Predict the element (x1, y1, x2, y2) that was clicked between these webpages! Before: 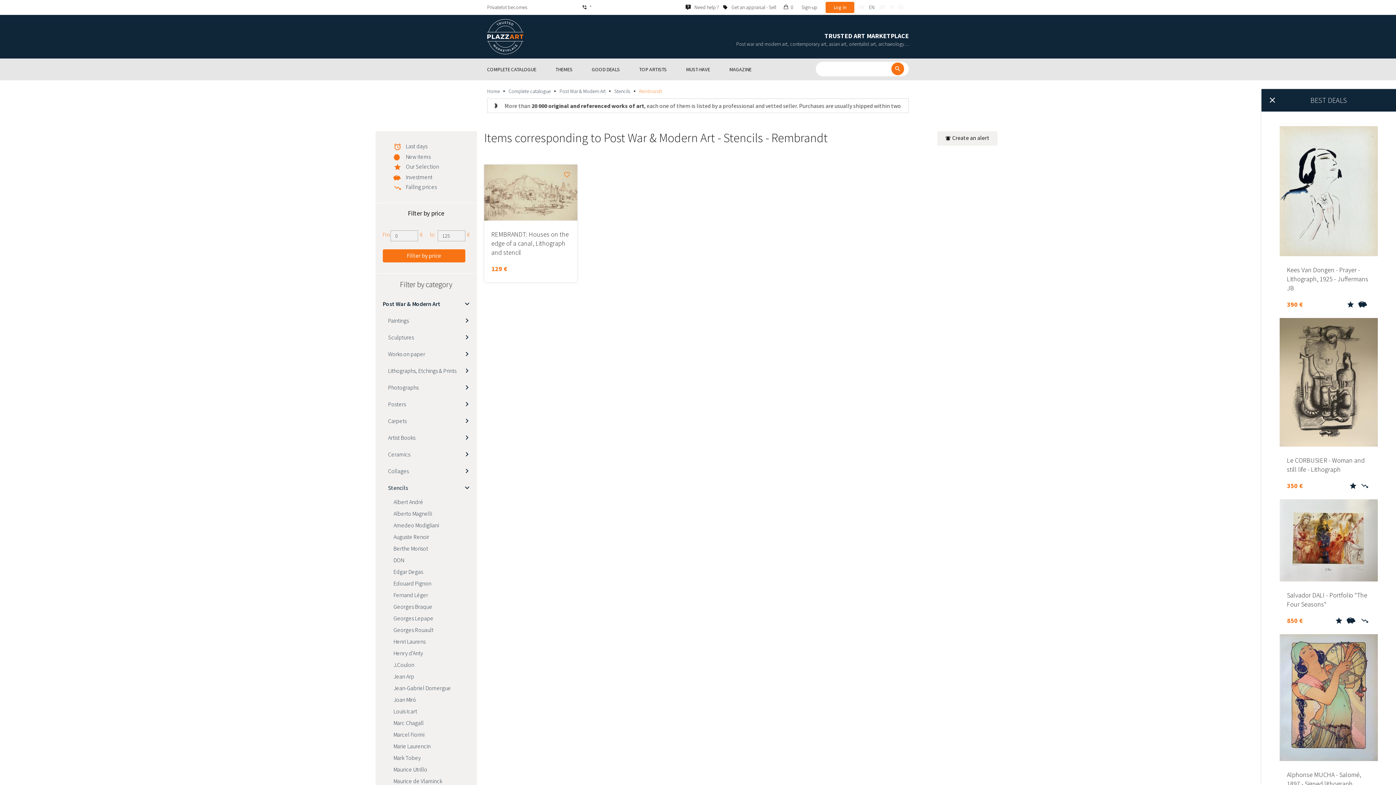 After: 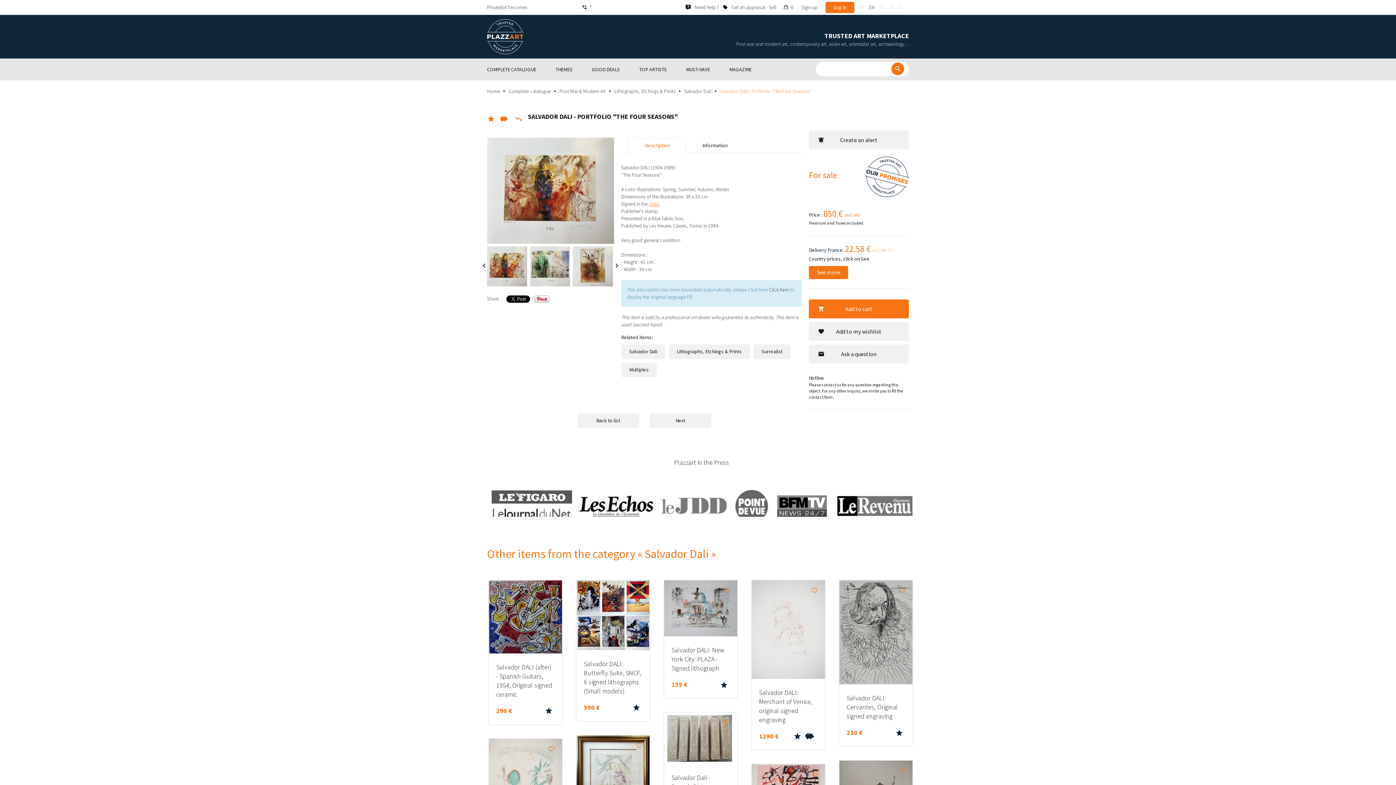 Action: bbox: (1280, 499, 1378, 634) label: Salvador DALI - Portfolio "The Four Seasons"
850 €
     